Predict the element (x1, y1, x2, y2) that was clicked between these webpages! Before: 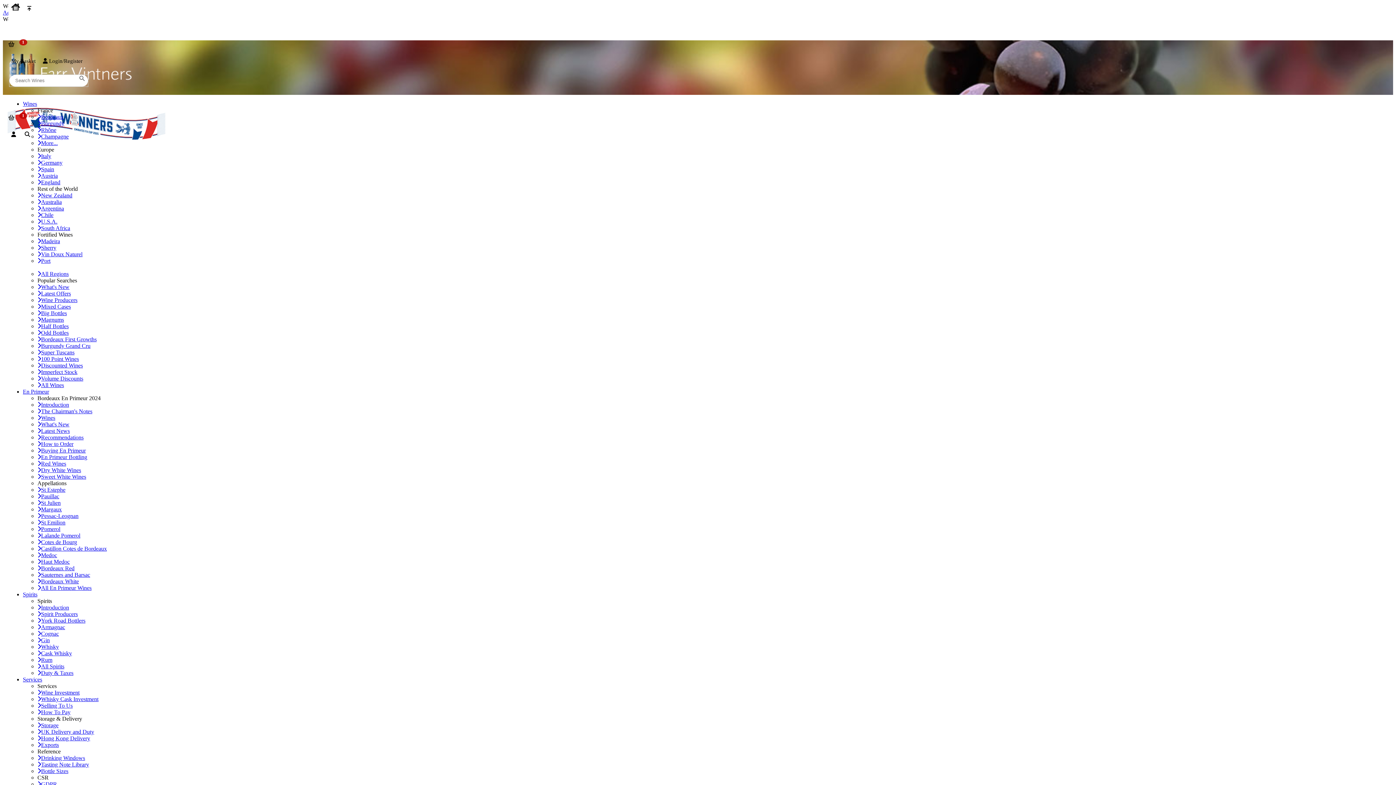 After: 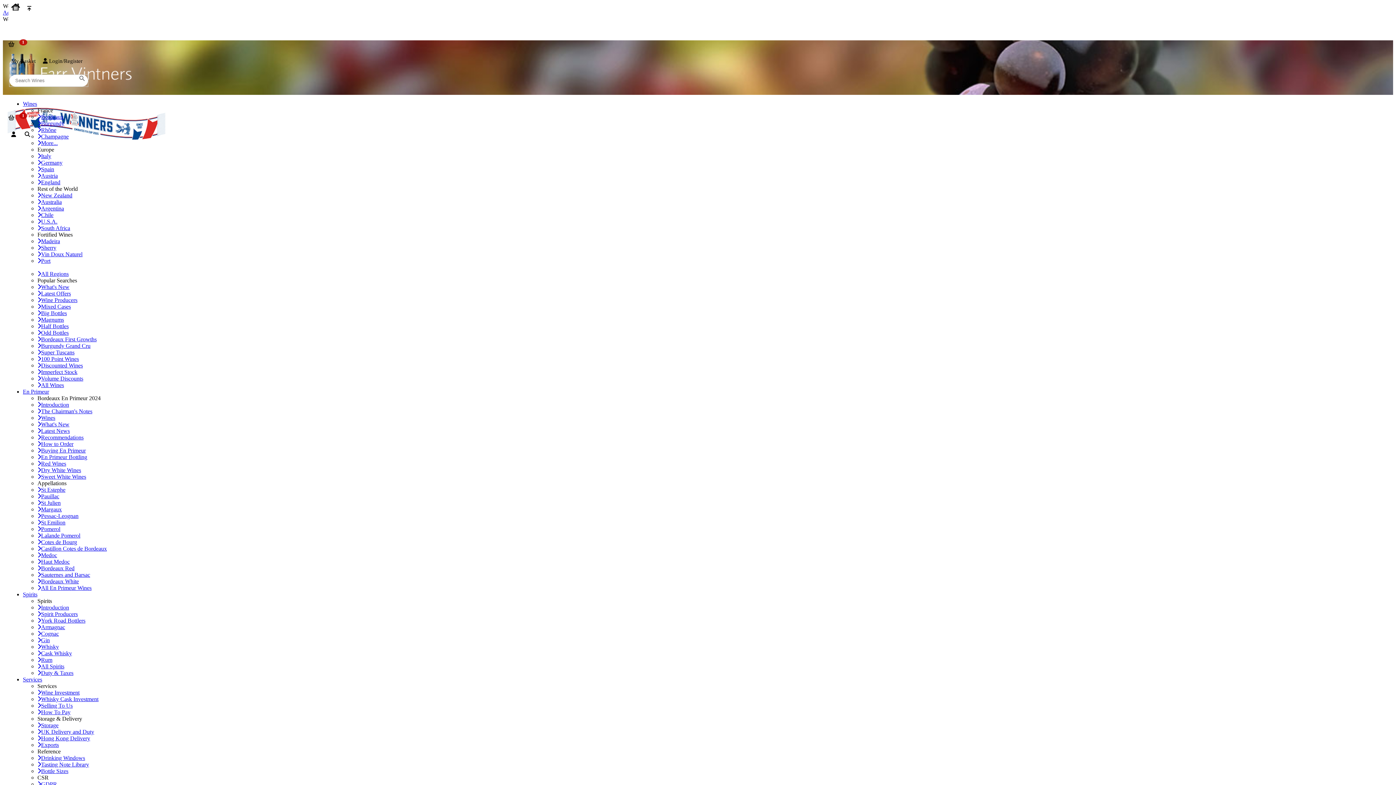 Action: bbox: (37, 159, 62, 165) label: Germany